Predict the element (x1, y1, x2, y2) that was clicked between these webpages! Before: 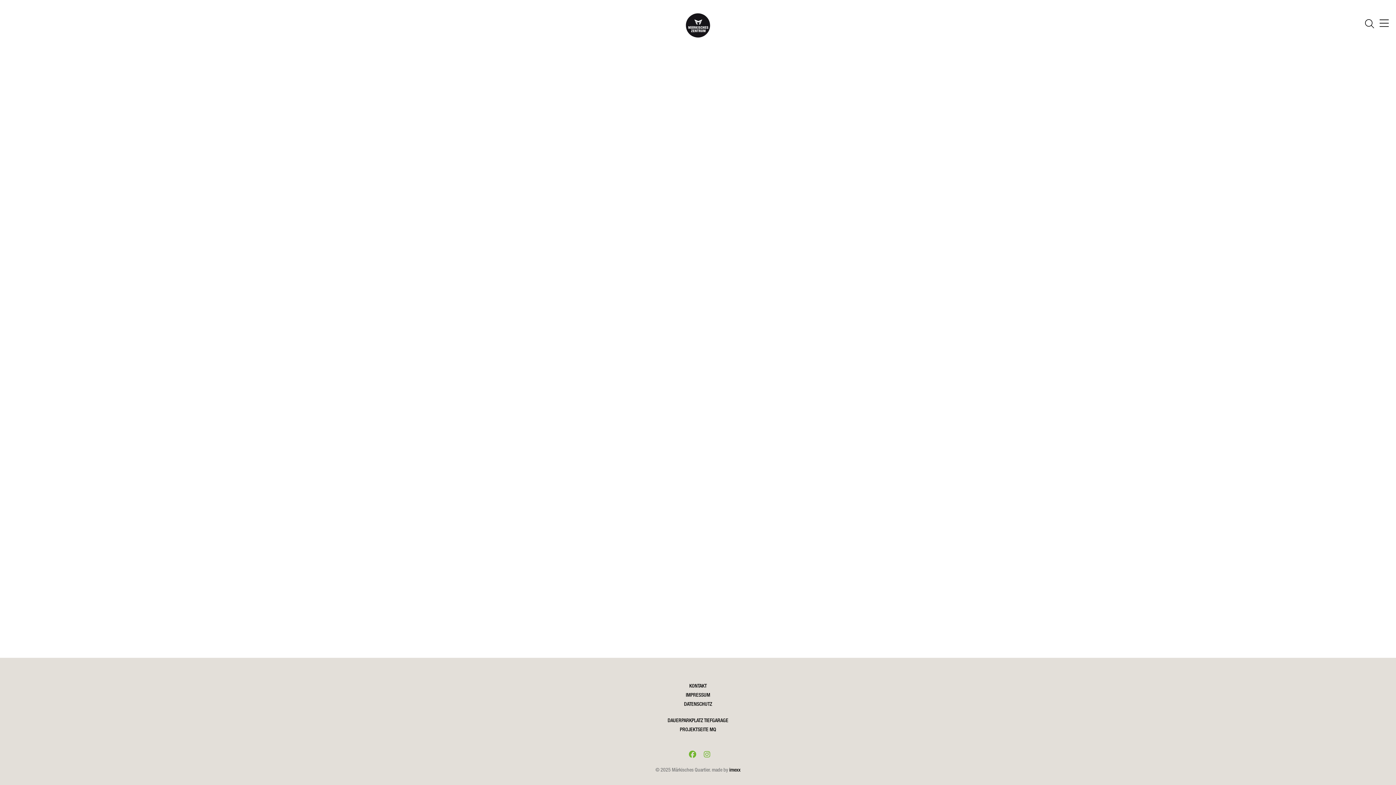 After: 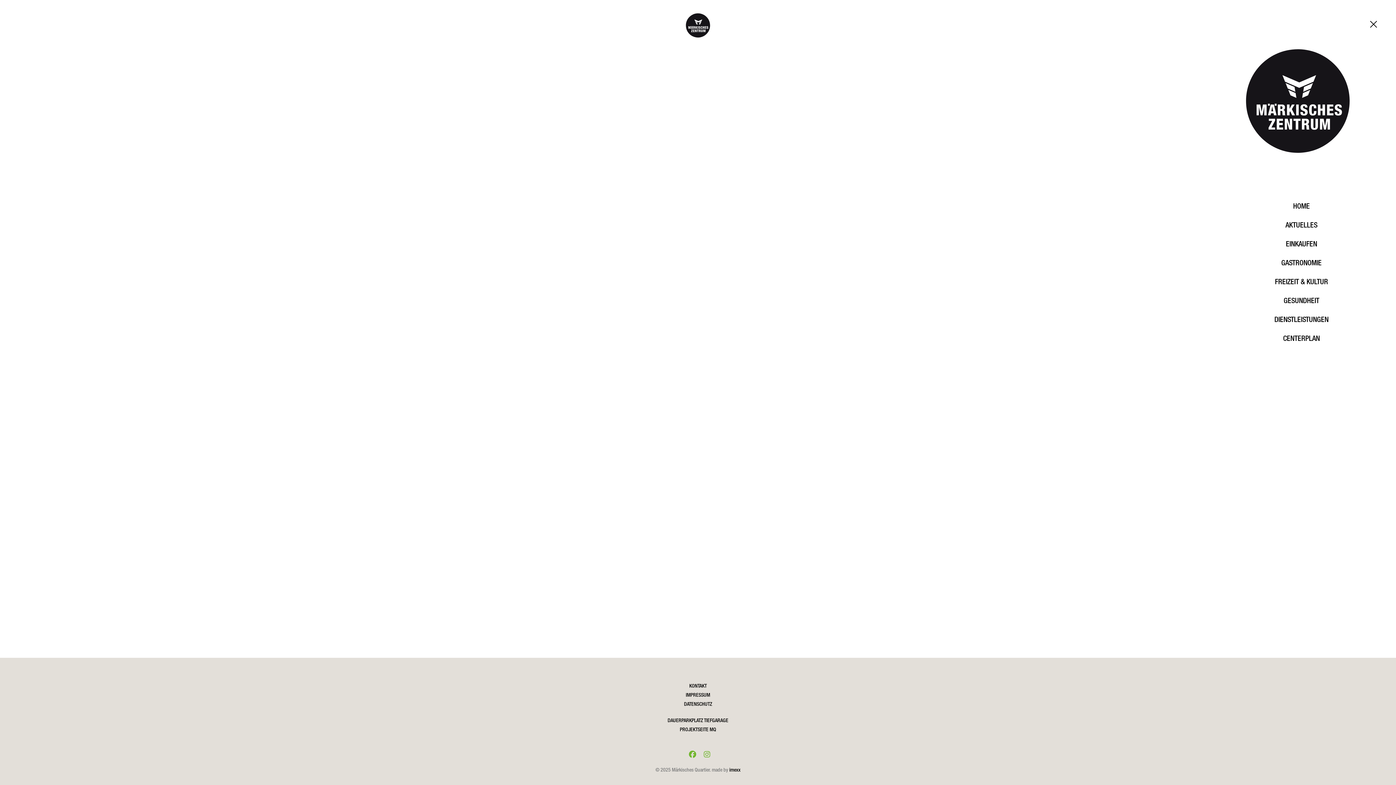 Action: bbox: (1380, 18, 1389, 29) label: öffnen Navigation